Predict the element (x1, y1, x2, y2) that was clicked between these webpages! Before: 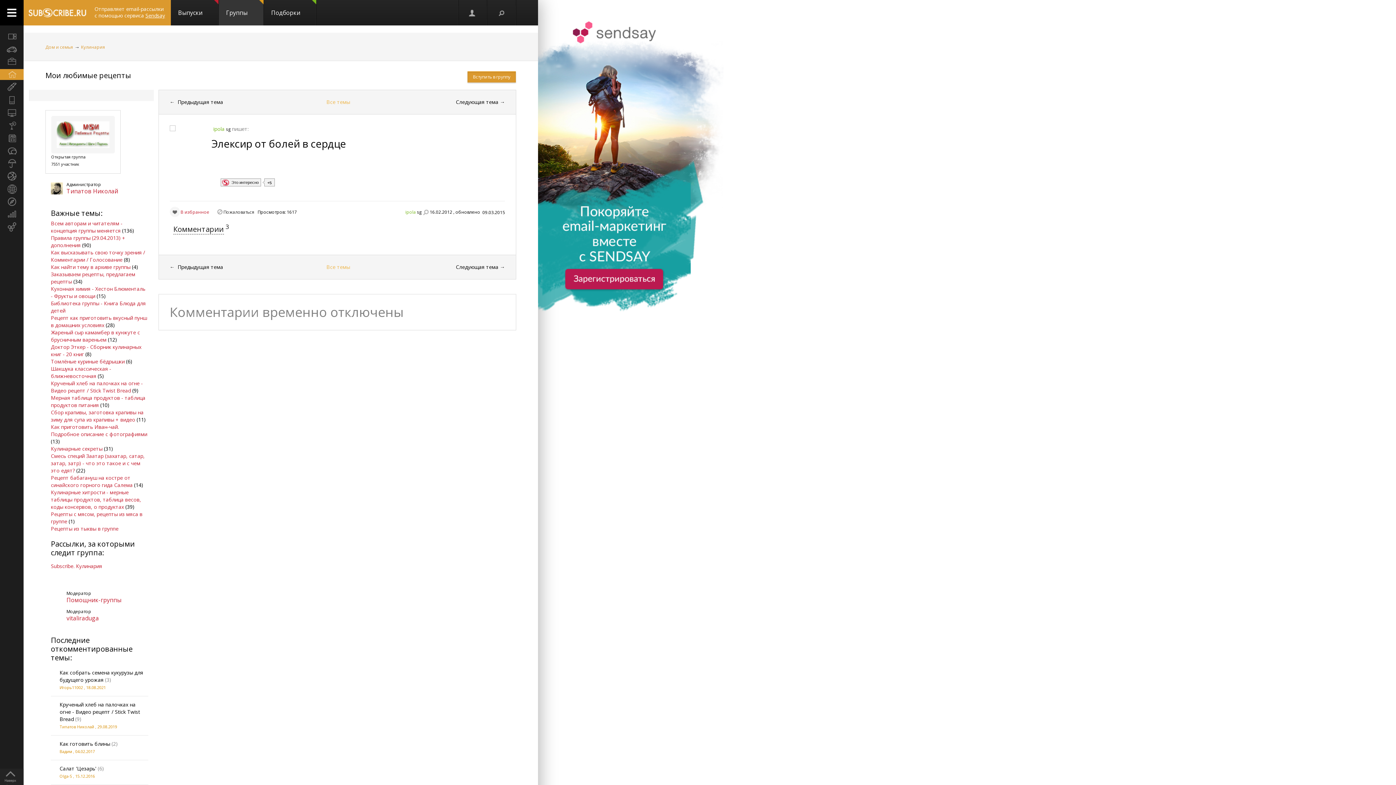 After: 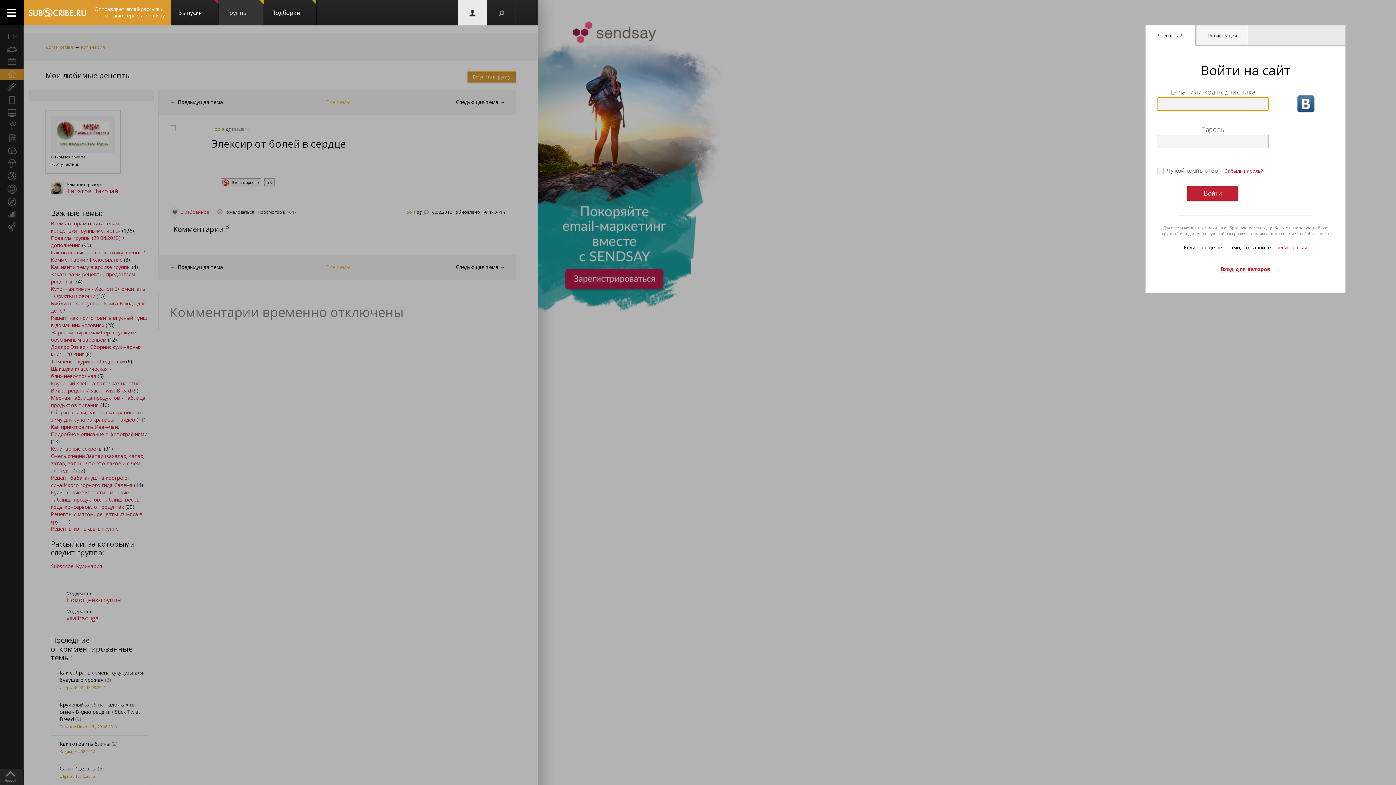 Action: label: В избранное bbox: (169, 206, 214, 217)